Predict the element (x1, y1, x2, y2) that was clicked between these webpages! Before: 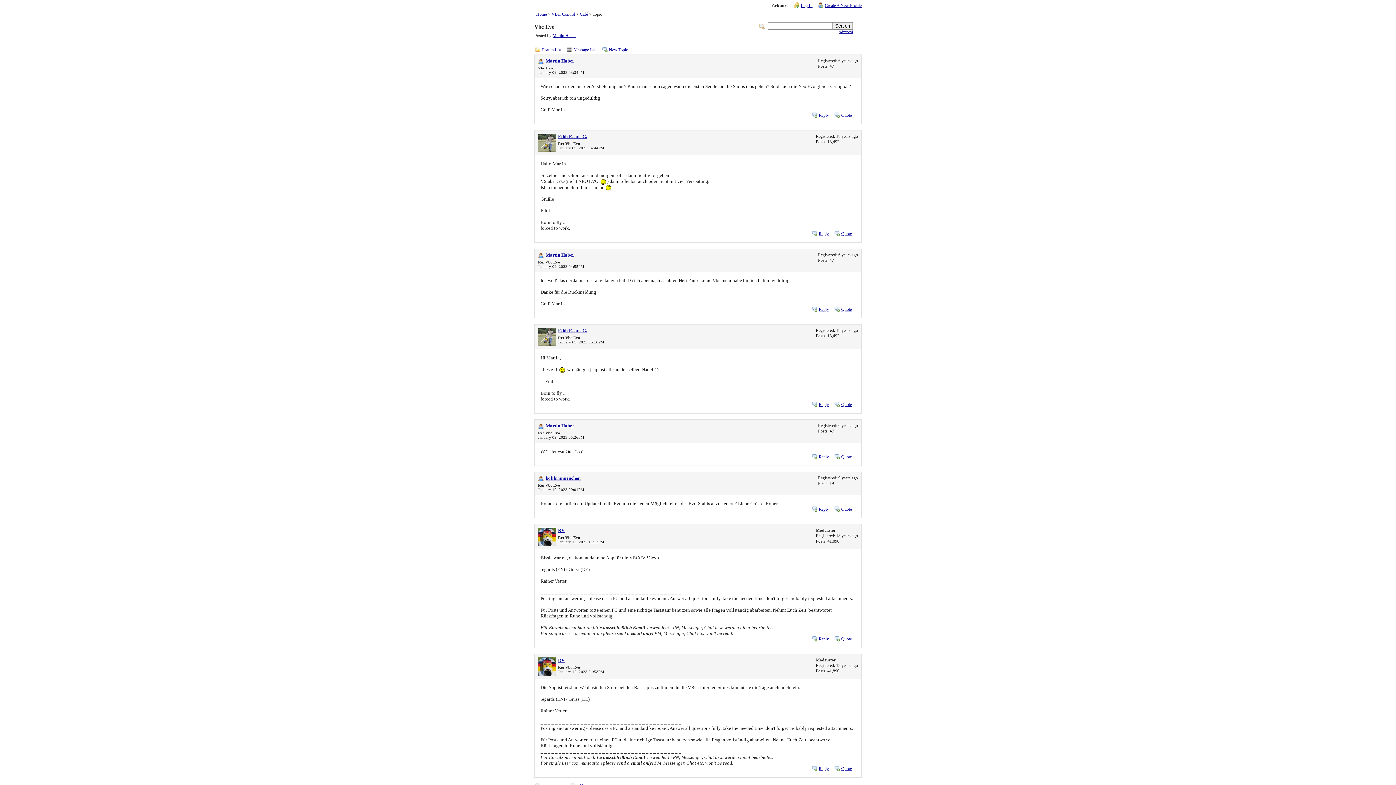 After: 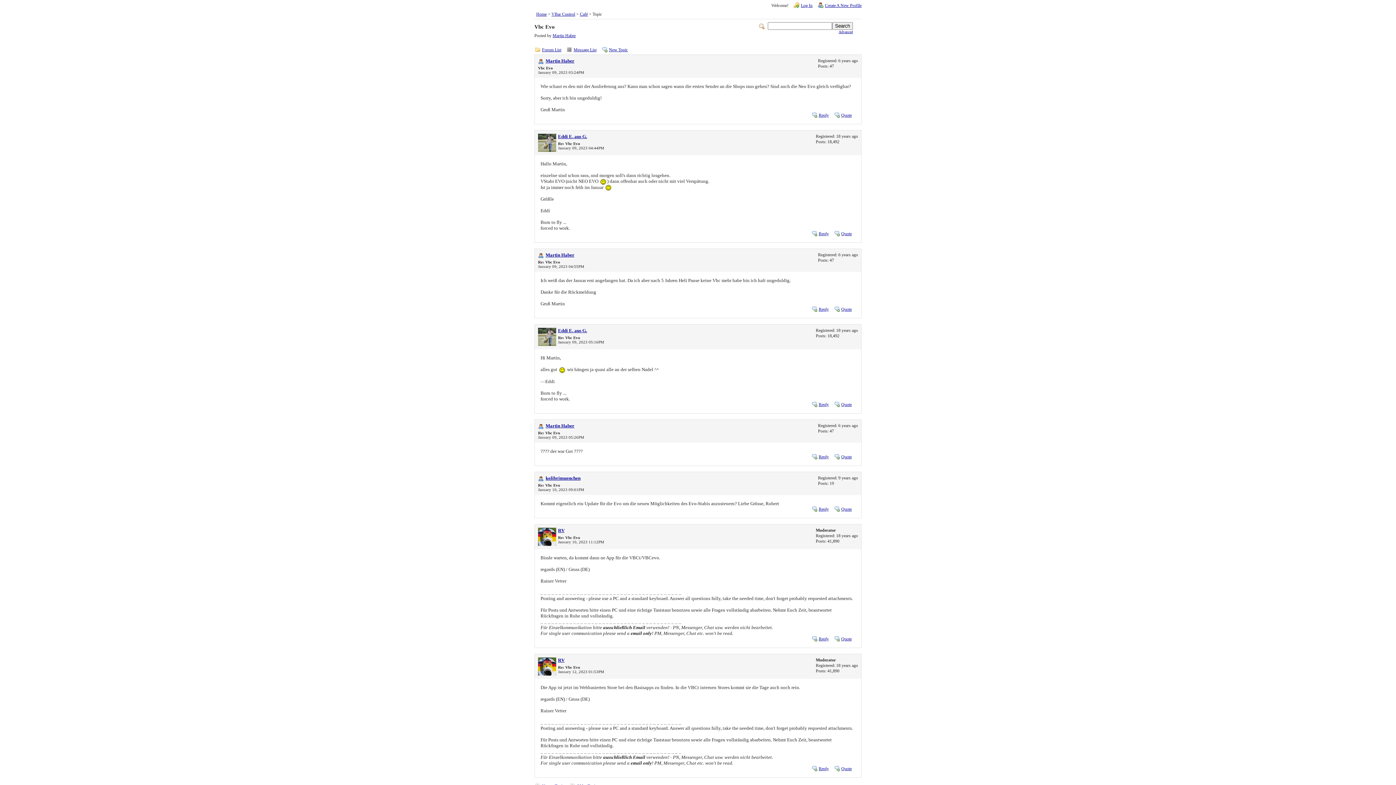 Action: bbox: (833, 229, 855, 237) label: Quote